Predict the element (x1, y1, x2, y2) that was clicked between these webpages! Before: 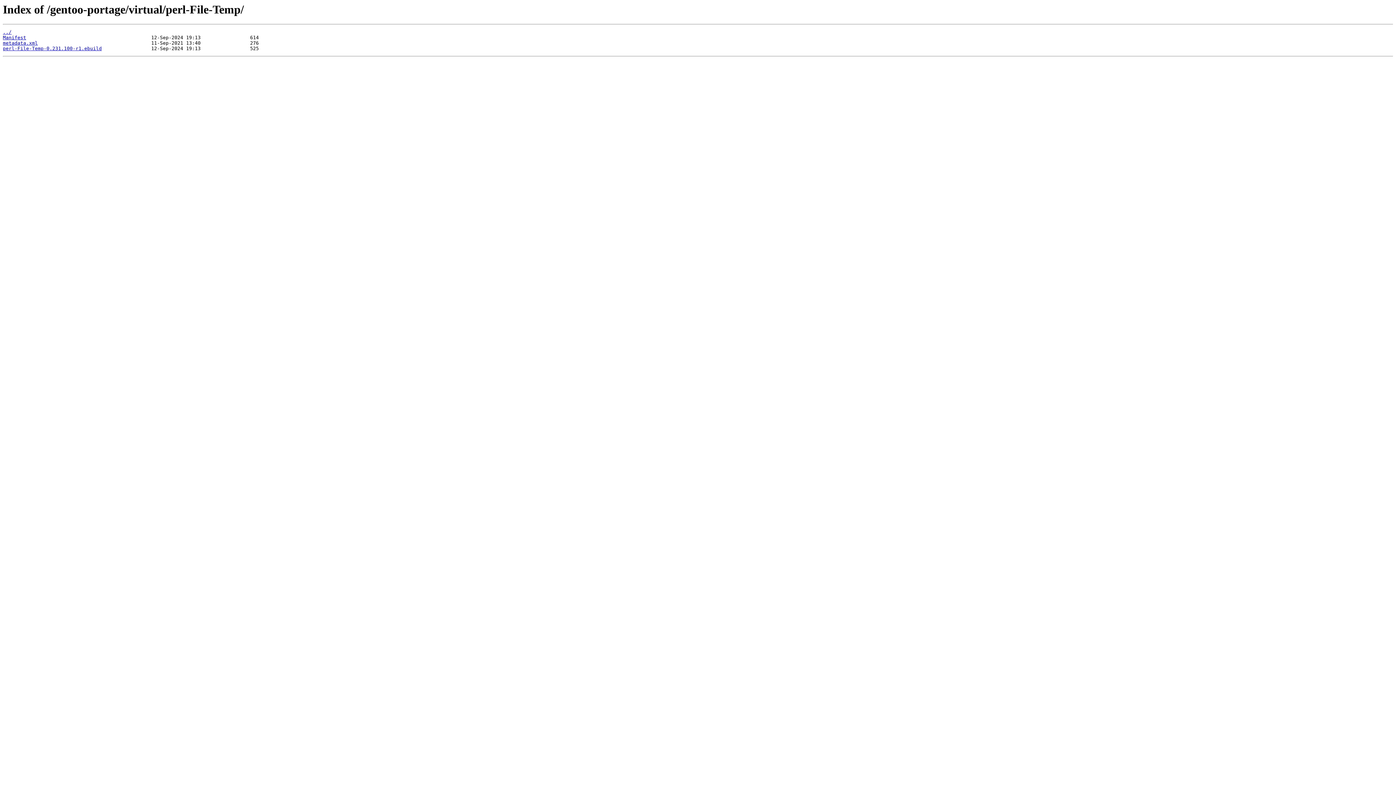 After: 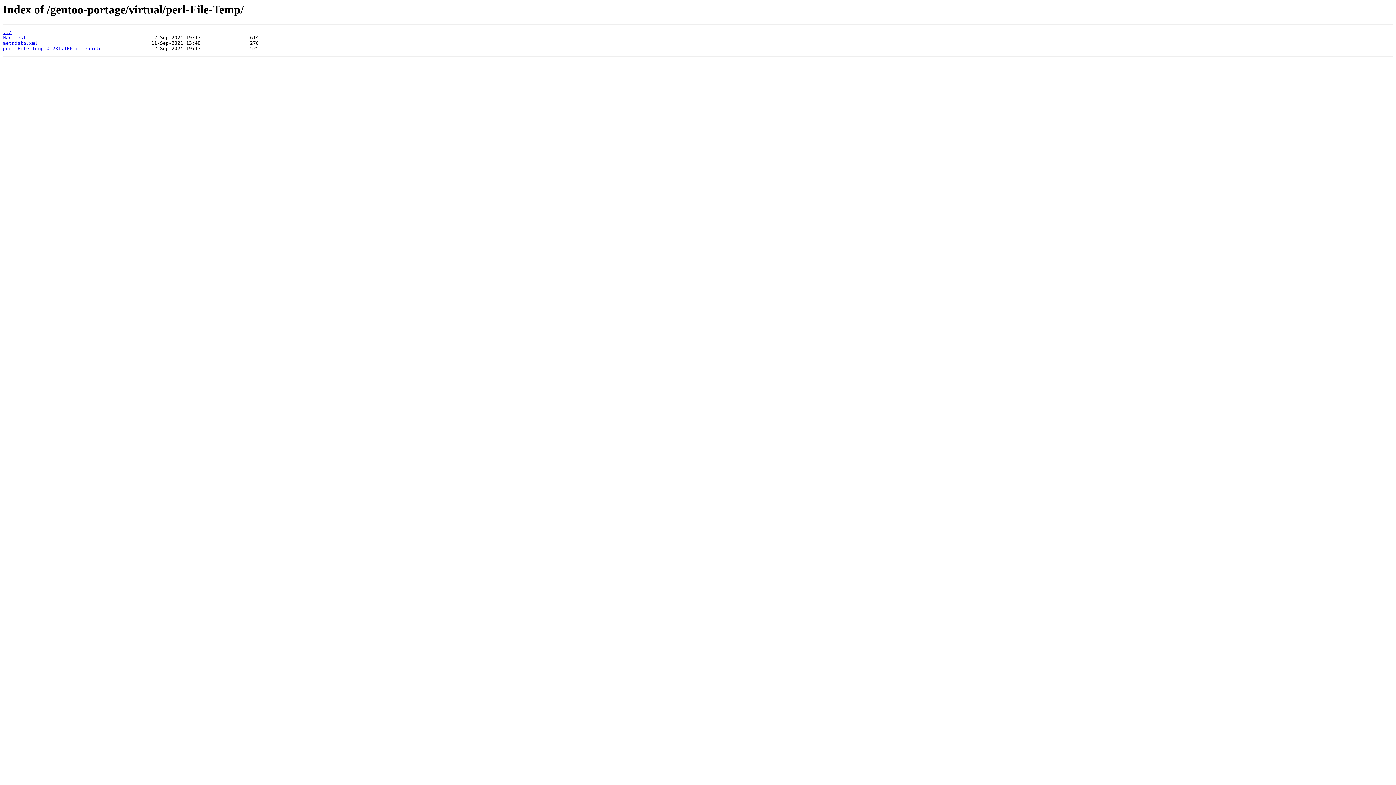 Action: bbox: (2, 45, 101, 51) label: perl-File-Temp-0.231.100-r1.ebuild